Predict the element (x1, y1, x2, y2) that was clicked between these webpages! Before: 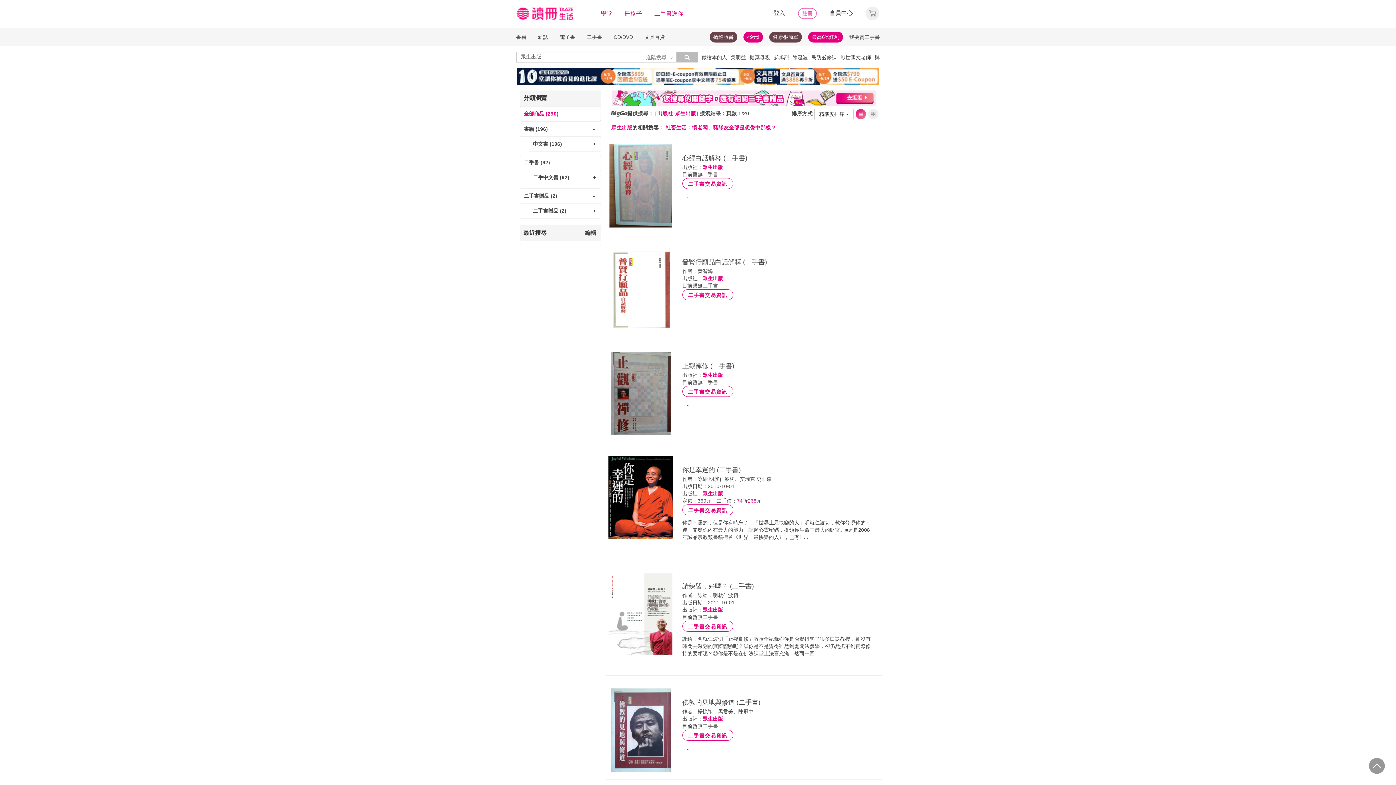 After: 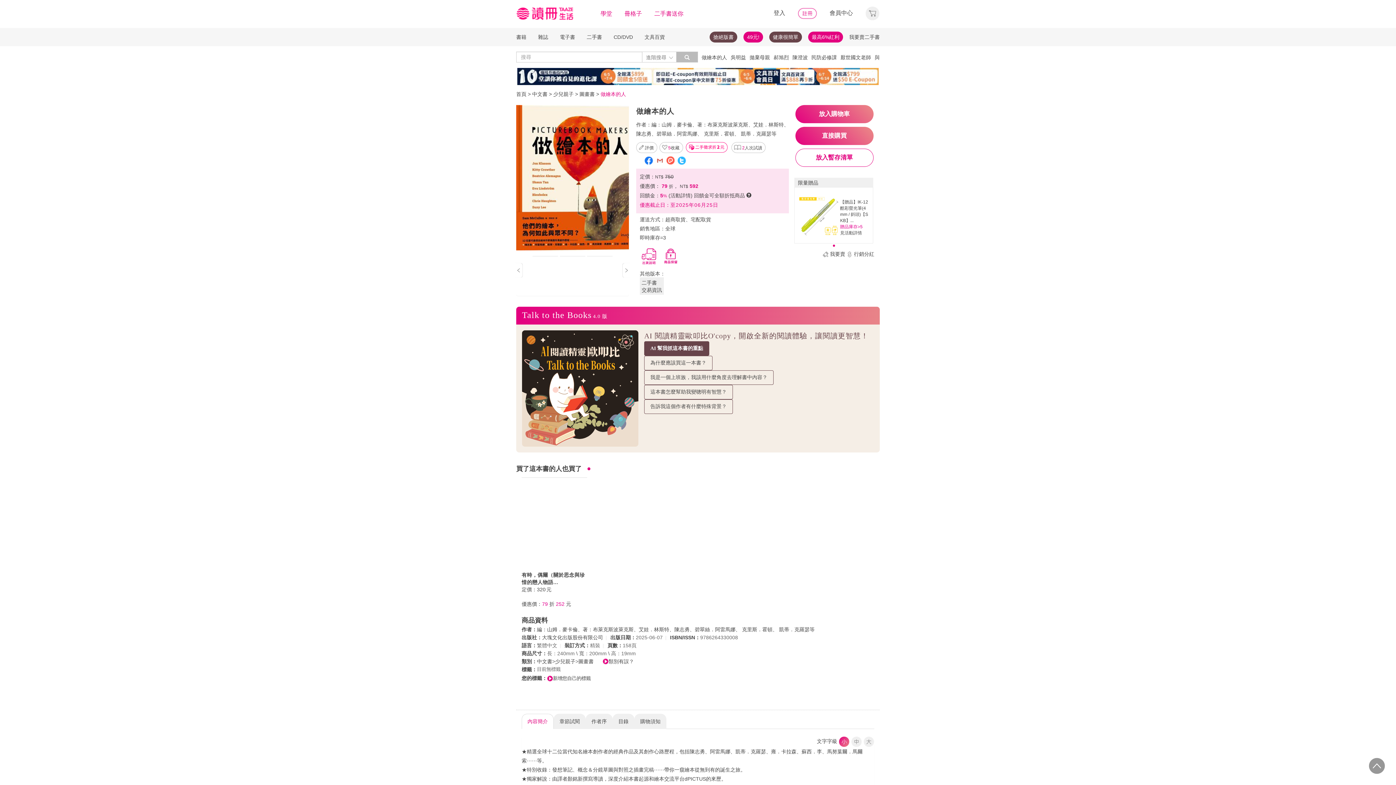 Action: bbox: (701, 54, 727, 60) label: 做繪本的人